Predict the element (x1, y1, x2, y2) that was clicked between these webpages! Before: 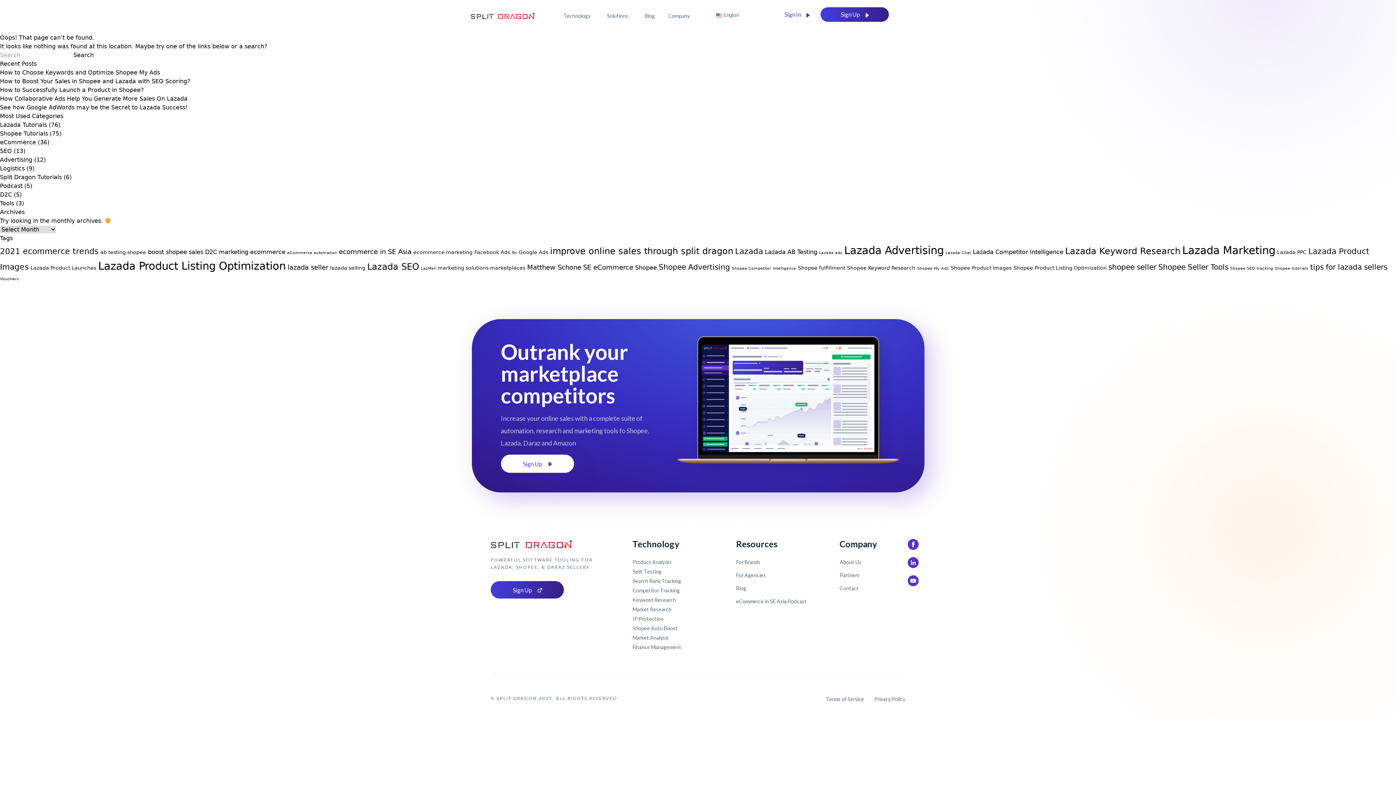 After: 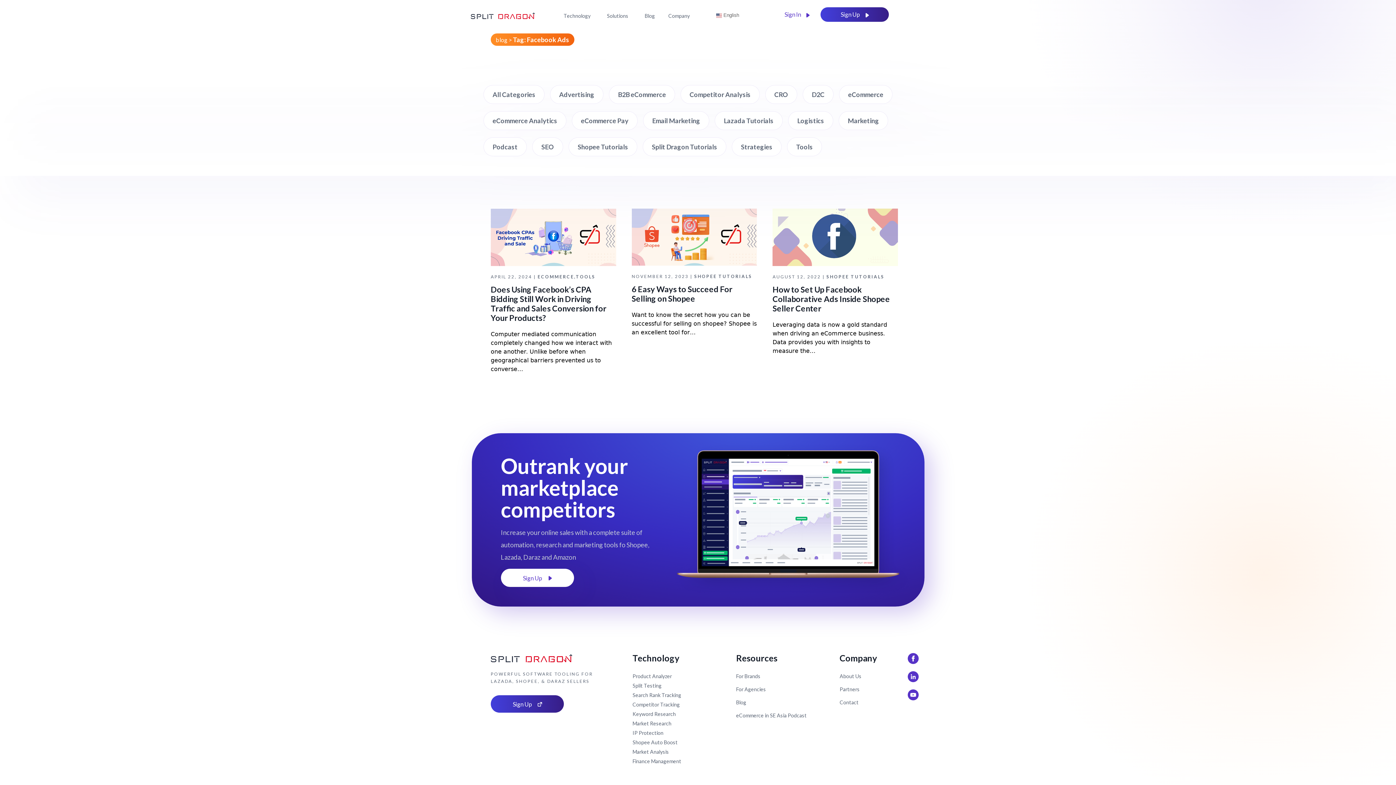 Action: bbox: (474, 249, 510, 255) label: Facebook Ads (3 items)